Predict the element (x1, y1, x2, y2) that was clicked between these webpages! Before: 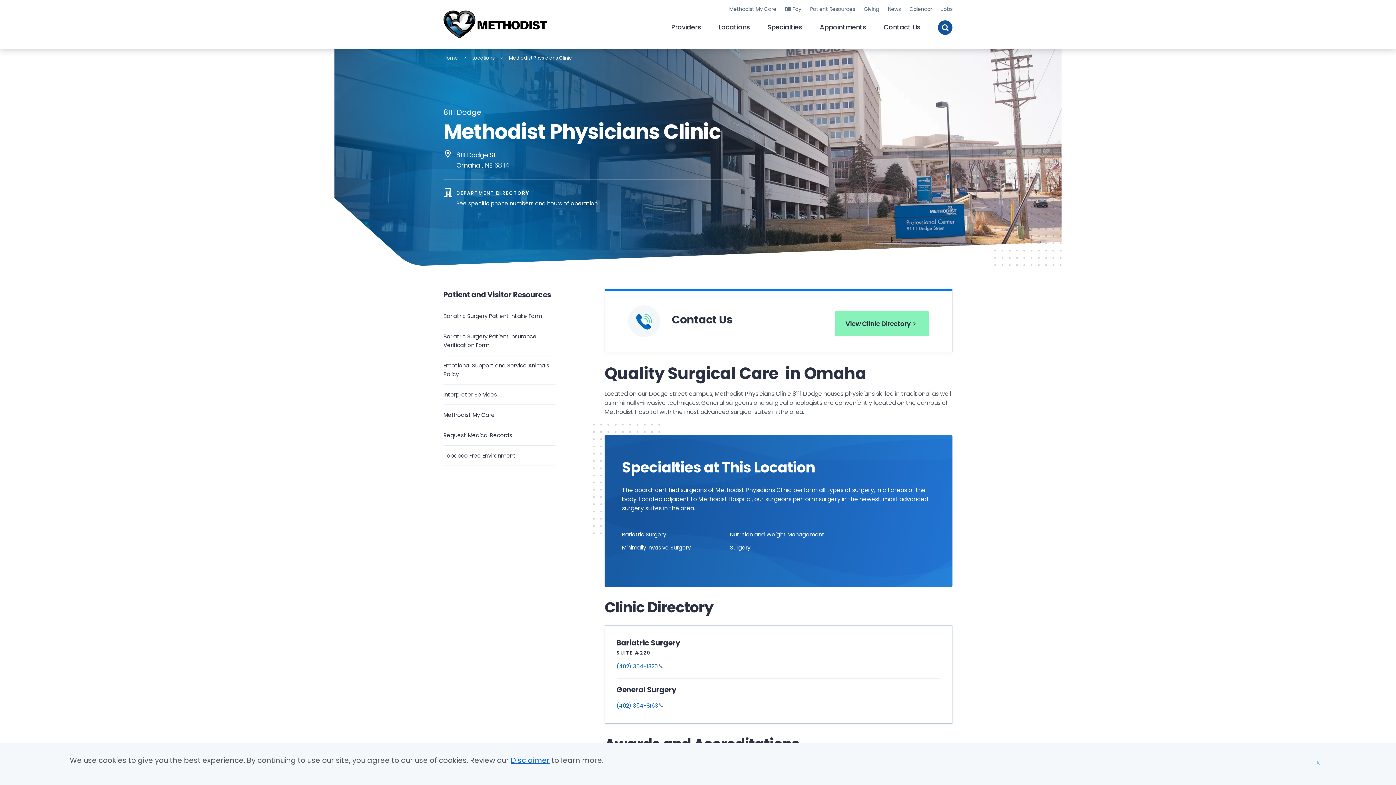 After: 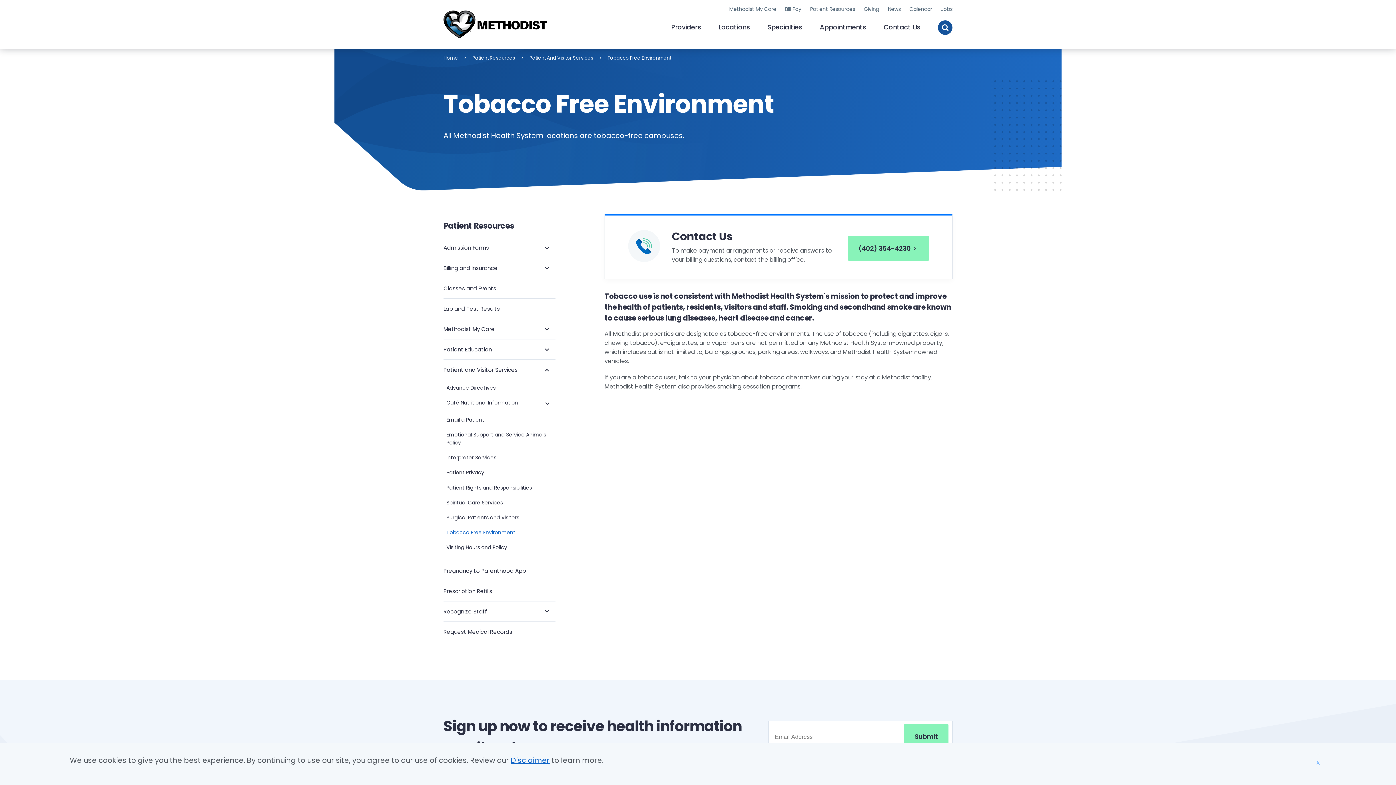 Action: bbox: (443, 445, 555, 466) label: Tobacco Free Environment